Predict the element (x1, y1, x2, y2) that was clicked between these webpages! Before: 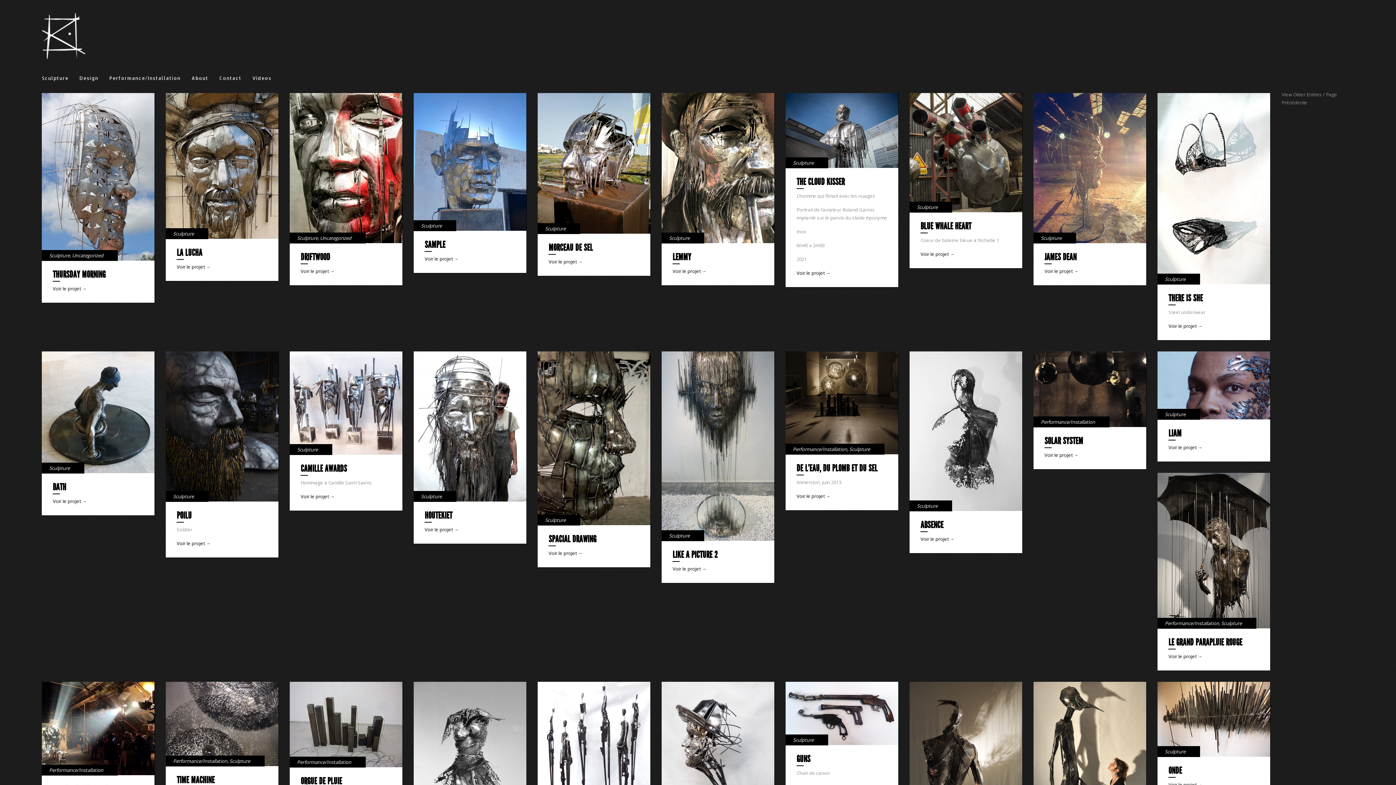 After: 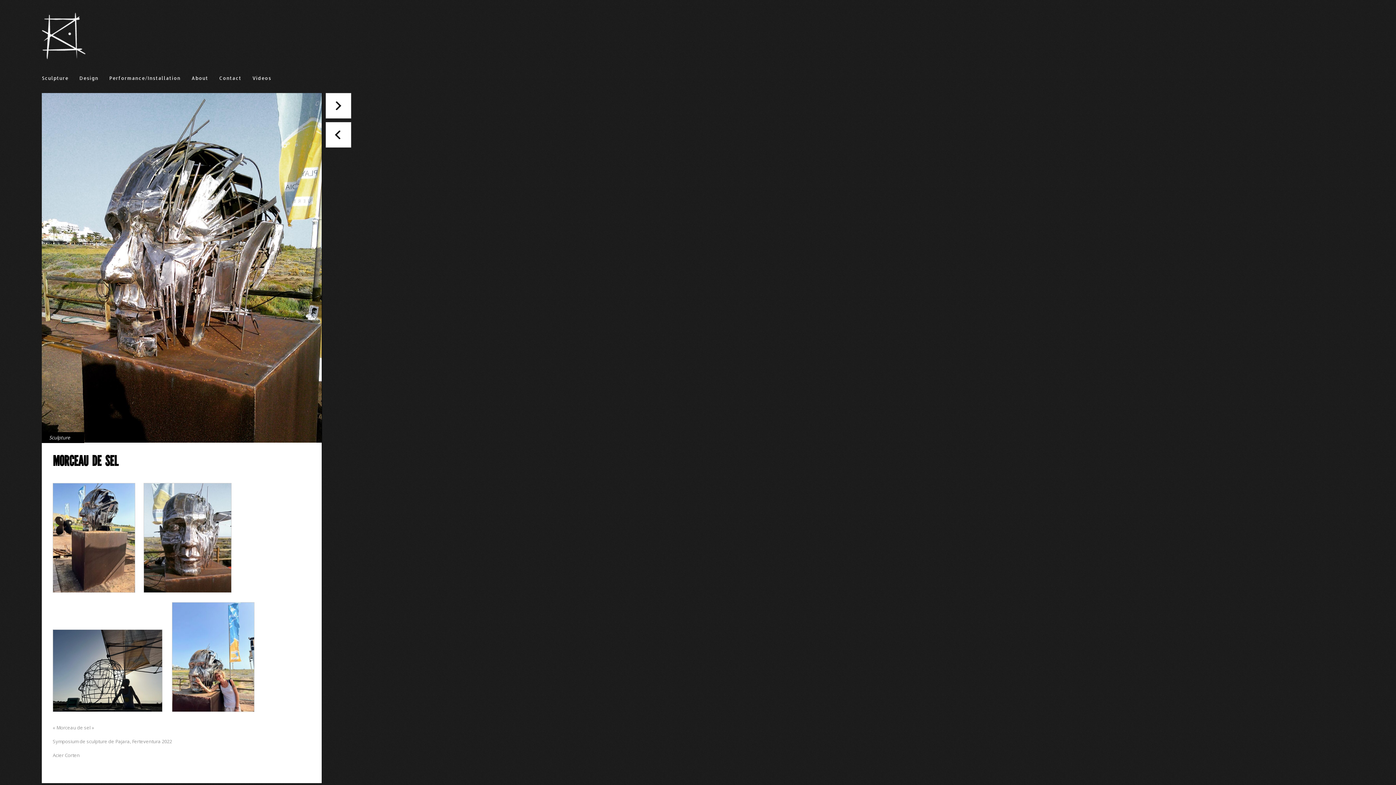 Action: label: Voir le projet → bbox: (548, 258, 582, 265)